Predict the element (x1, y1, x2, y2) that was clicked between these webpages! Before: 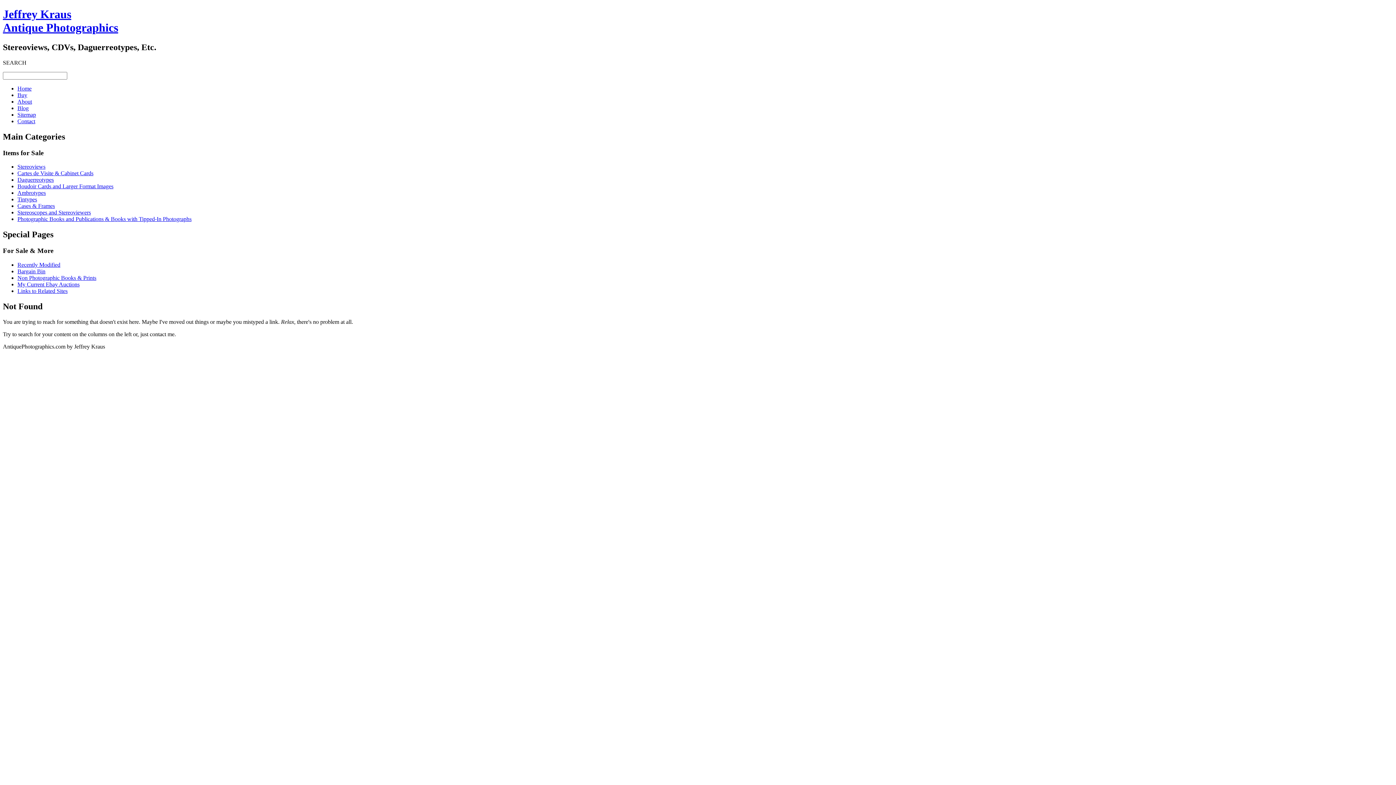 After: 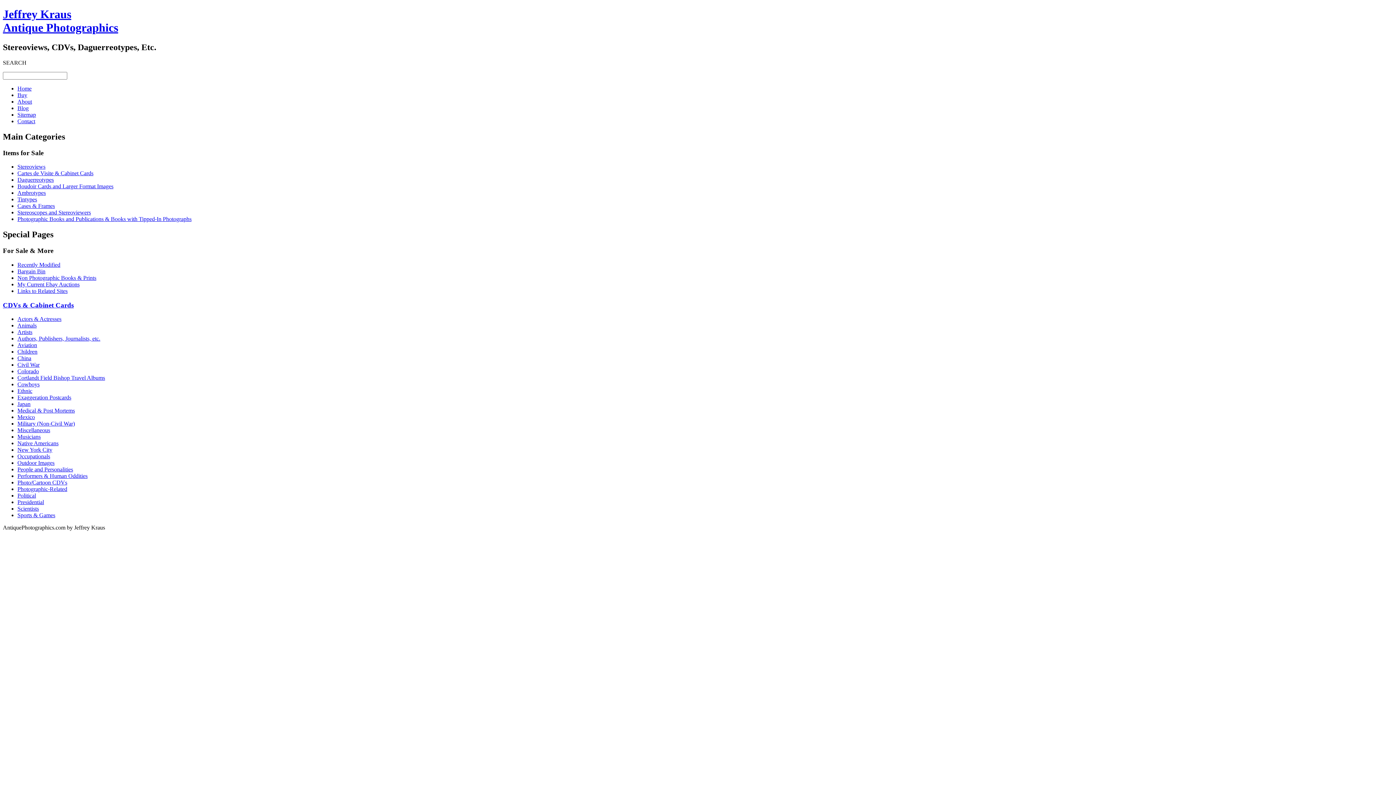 Action: bbox: (17, 170, 93, 176) label: Cartes de Visite & Cabinet Cards